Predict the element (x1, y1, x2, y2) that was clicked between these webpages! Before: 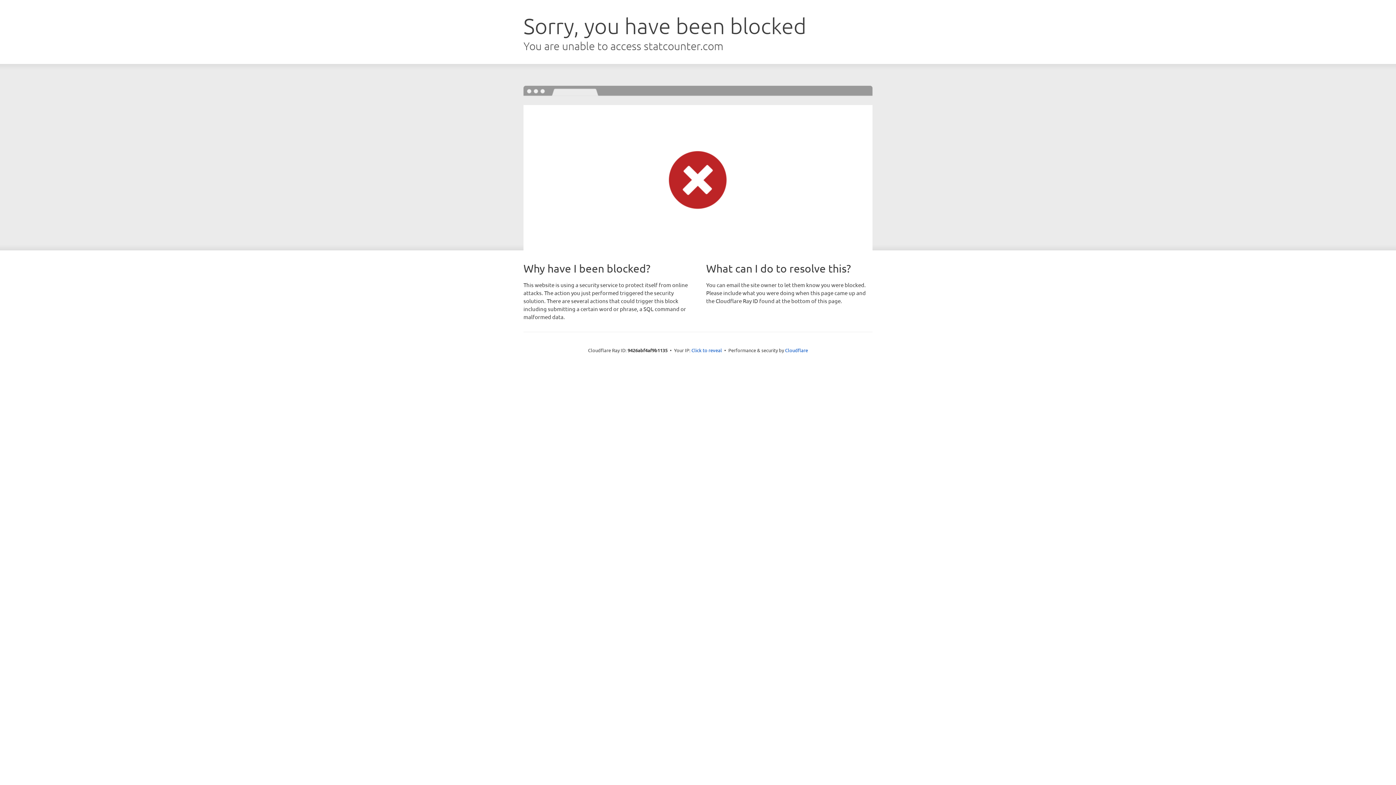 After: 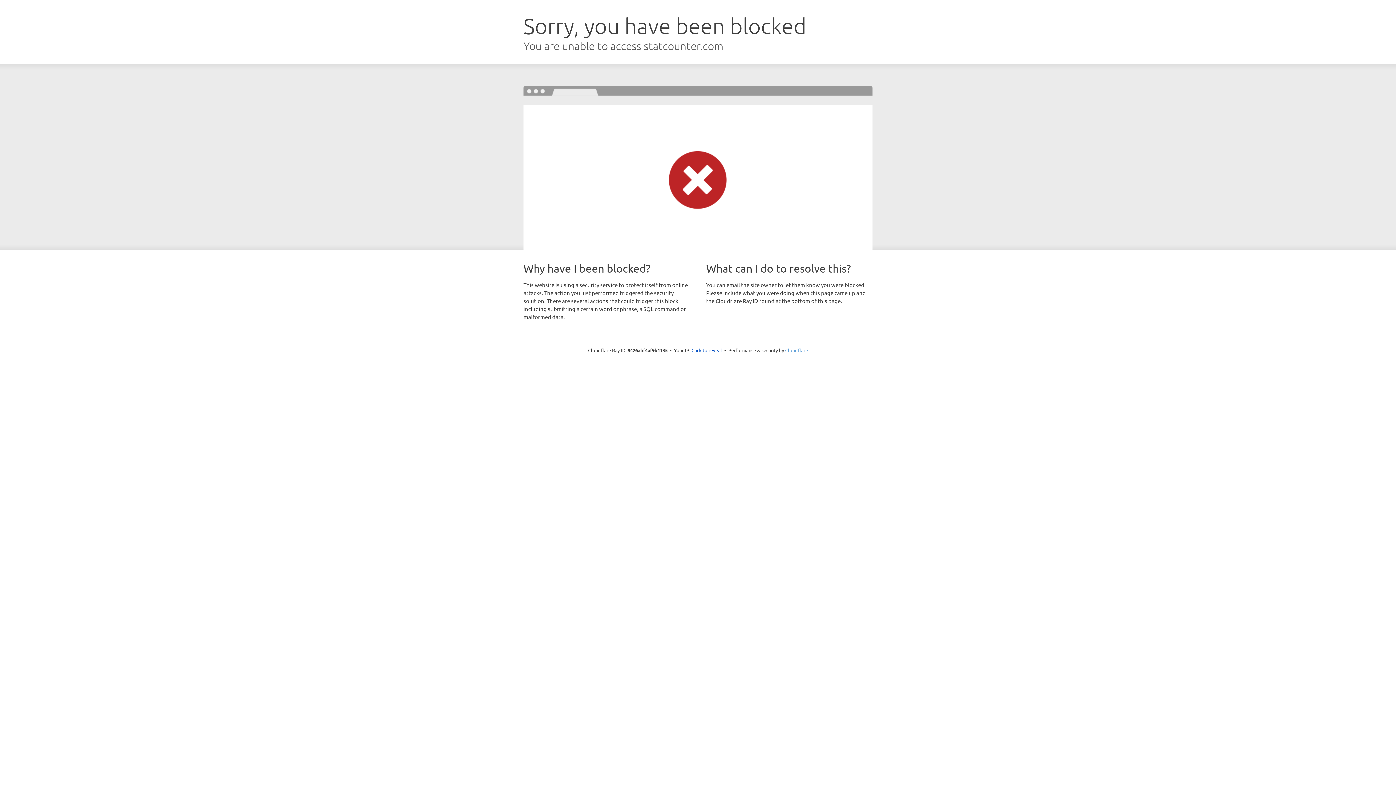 Action: bbox: (785, 347, 808, 353) label: Cloudflare